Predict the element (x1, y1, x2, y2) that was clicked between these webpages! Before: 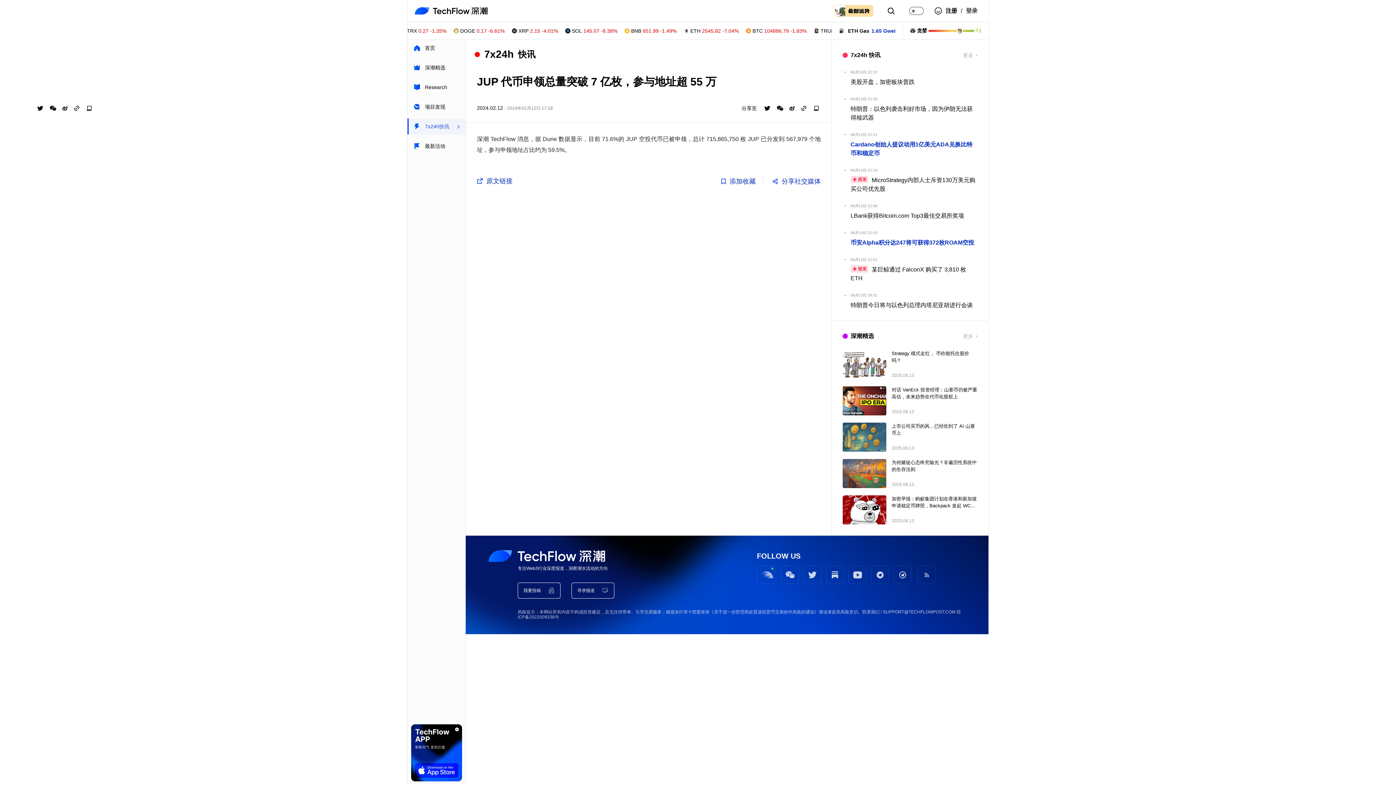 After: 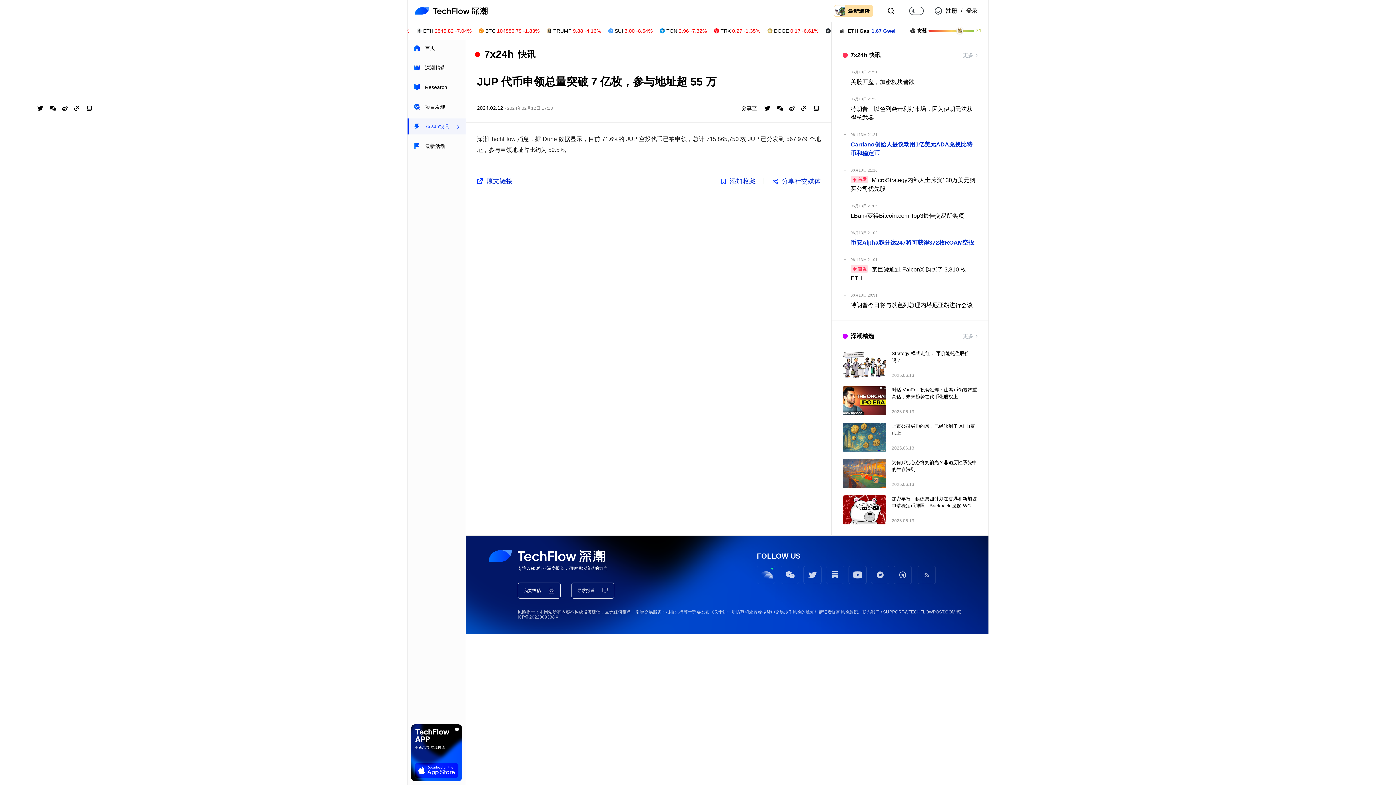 Action: bbox: (850, 140, 977, 157) label: Cardano创始人提议动用1亿美元ADA兑换比特币和稳定币